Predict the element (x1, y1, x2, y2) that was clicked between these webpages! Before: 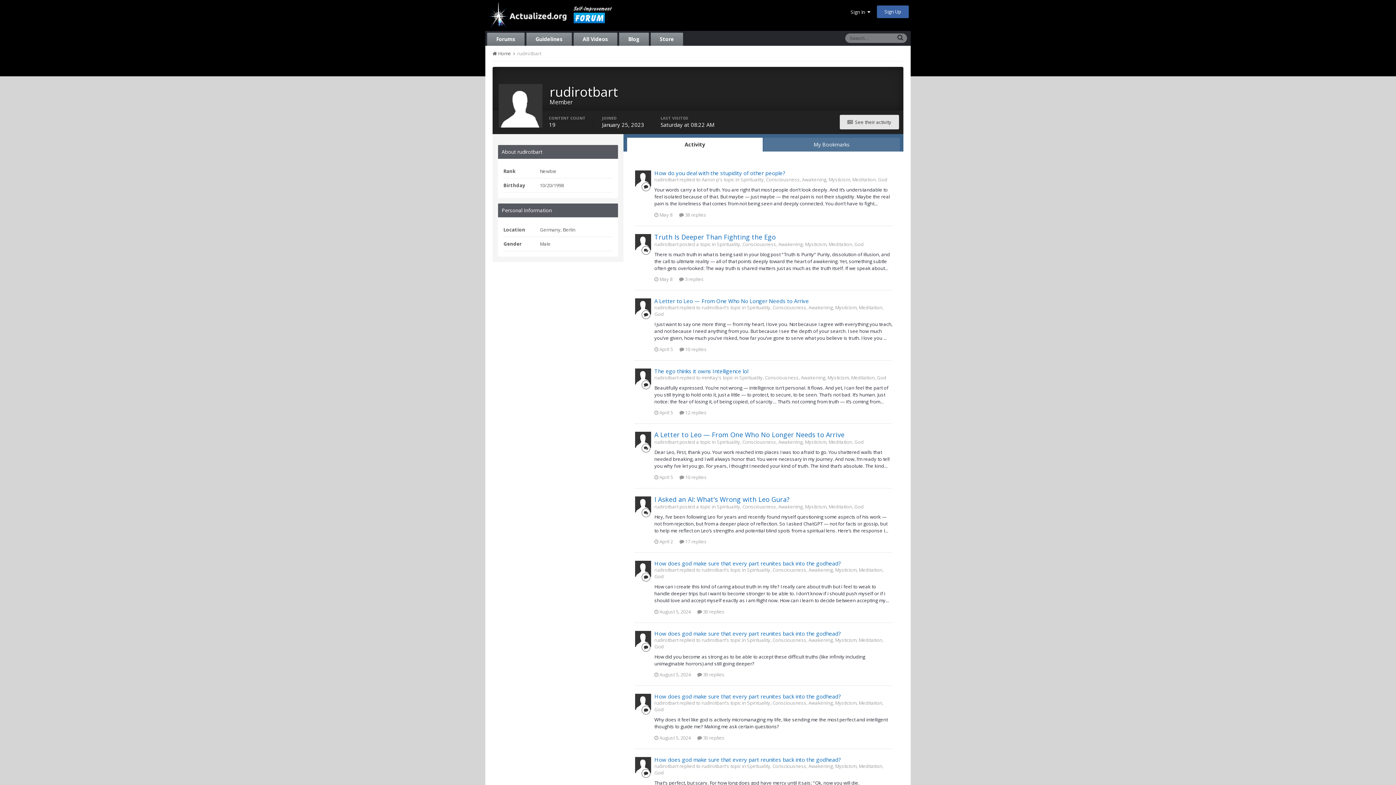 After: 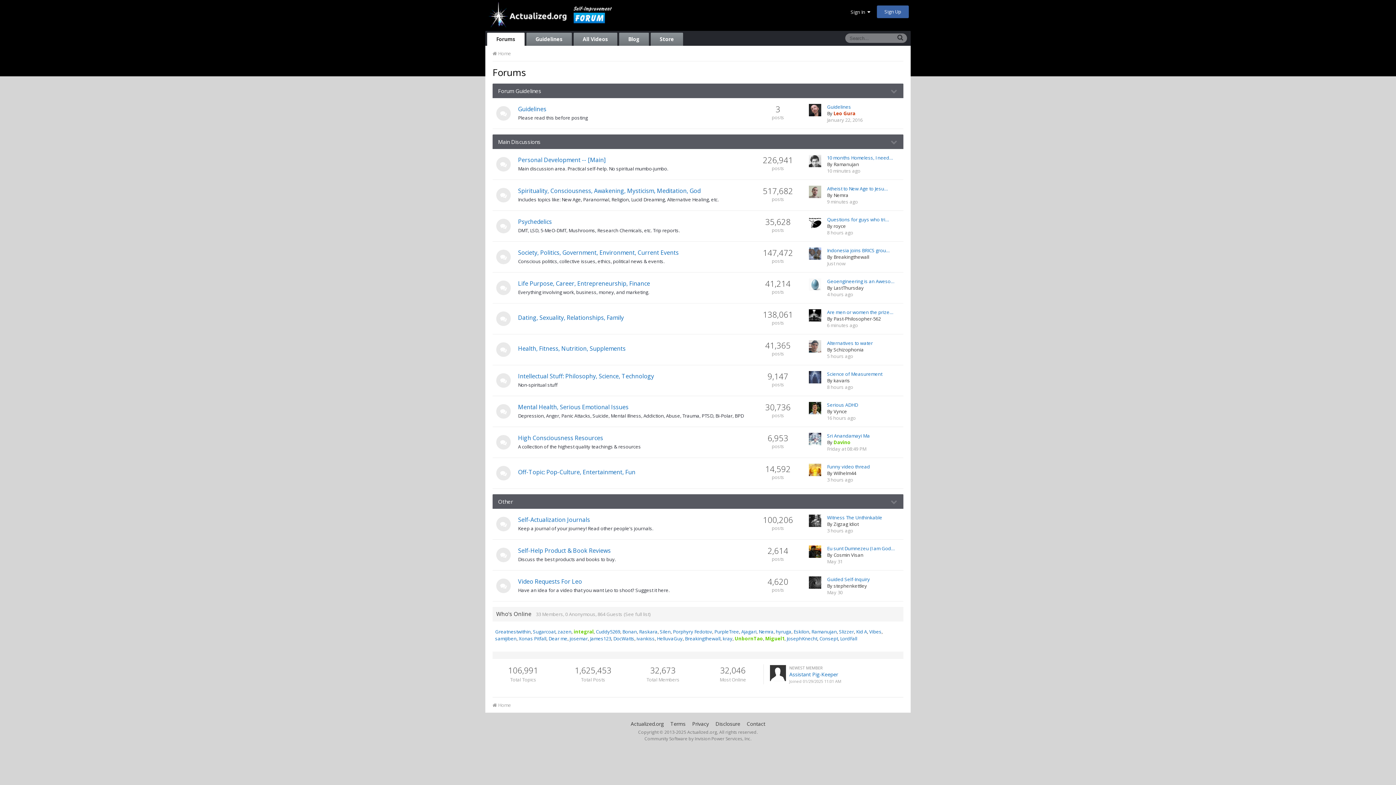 Action: bbox: (485, 11, 652, 18)